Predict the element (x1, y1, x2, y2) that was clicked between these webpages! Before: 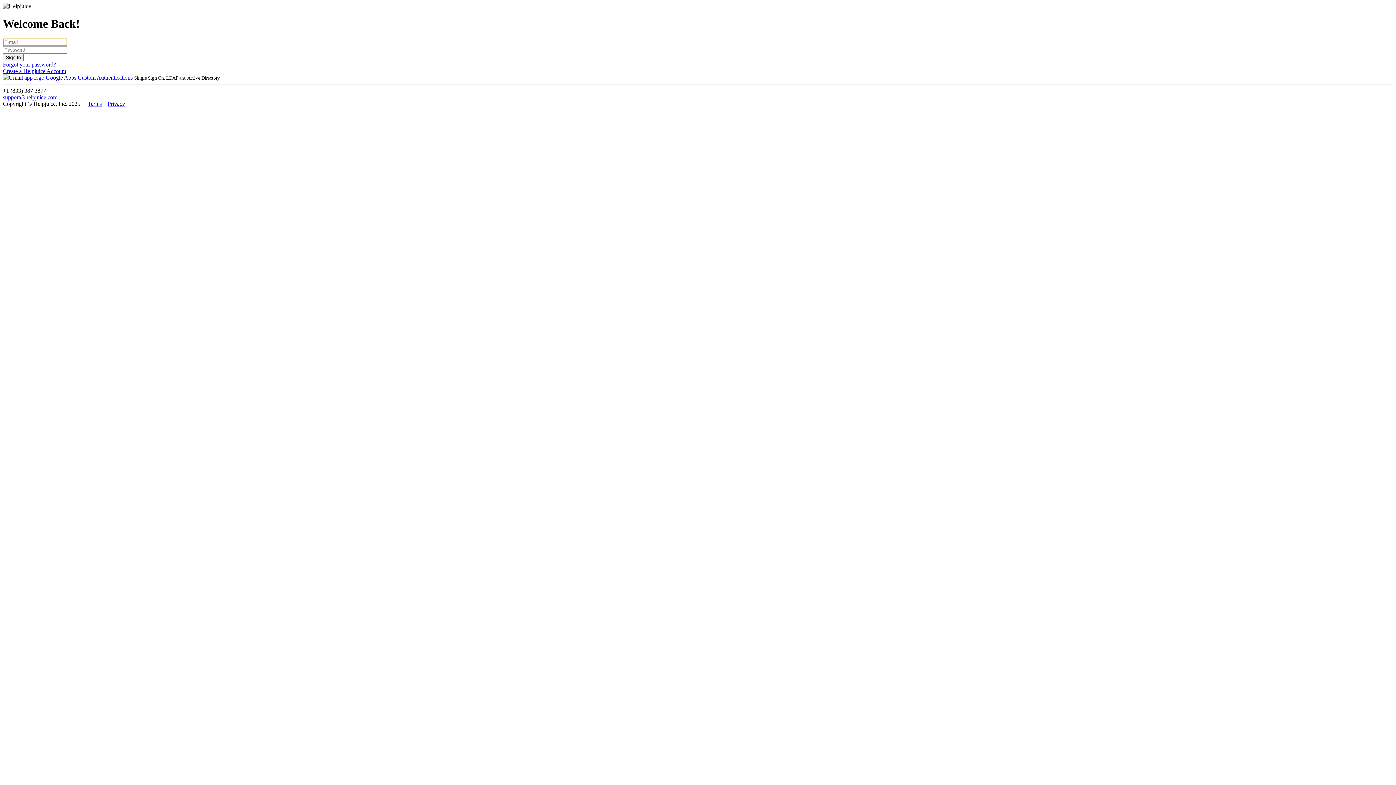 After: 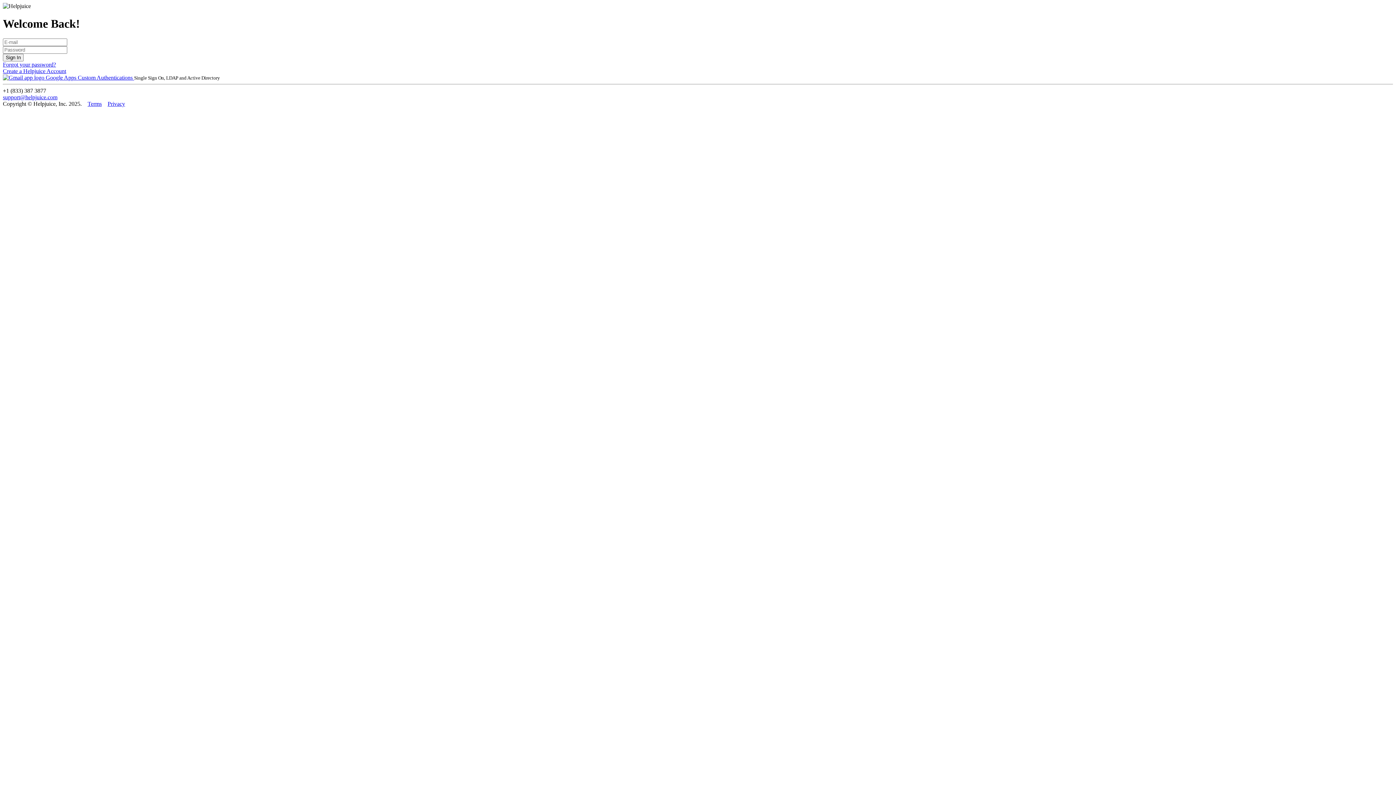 Action: label: support@helpjuice.com bbox: (2, 94, 57, 100)